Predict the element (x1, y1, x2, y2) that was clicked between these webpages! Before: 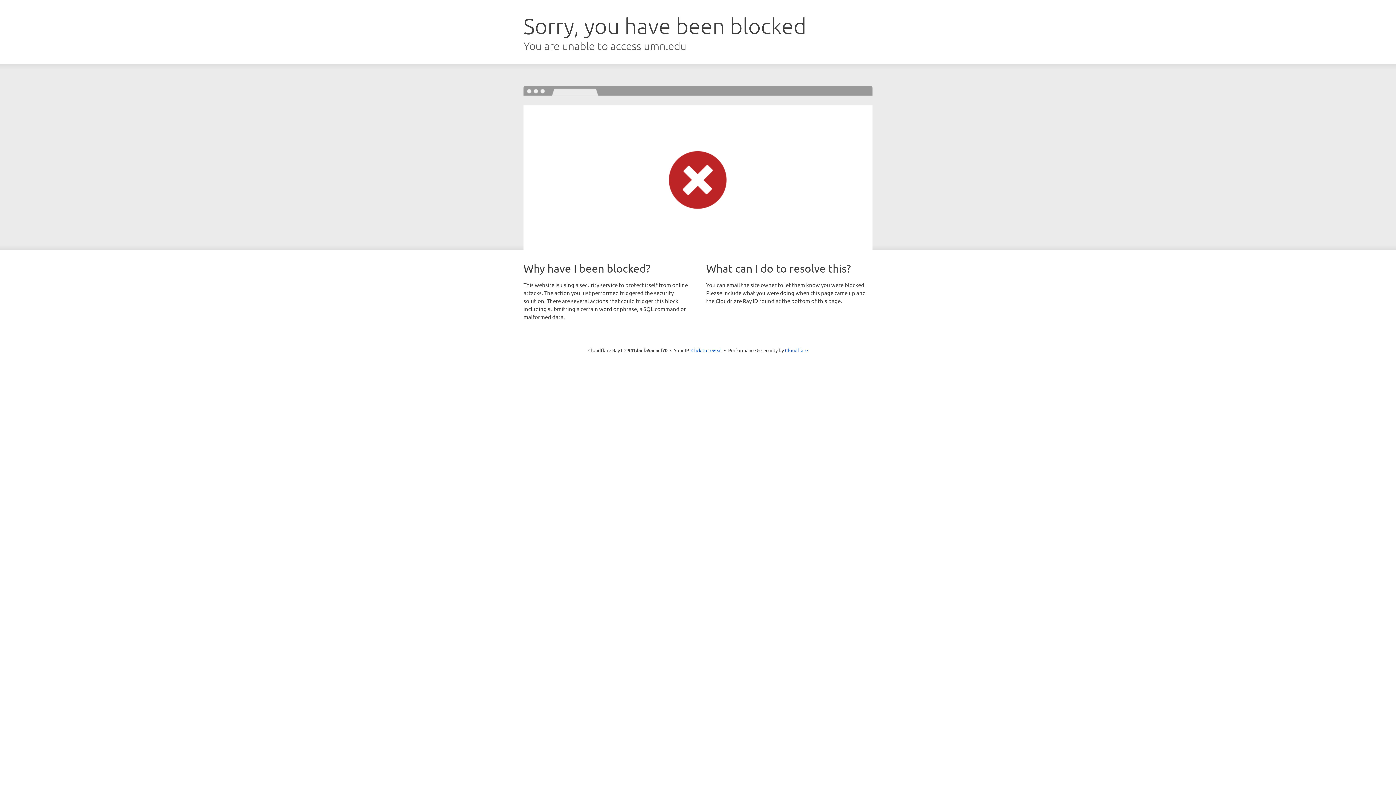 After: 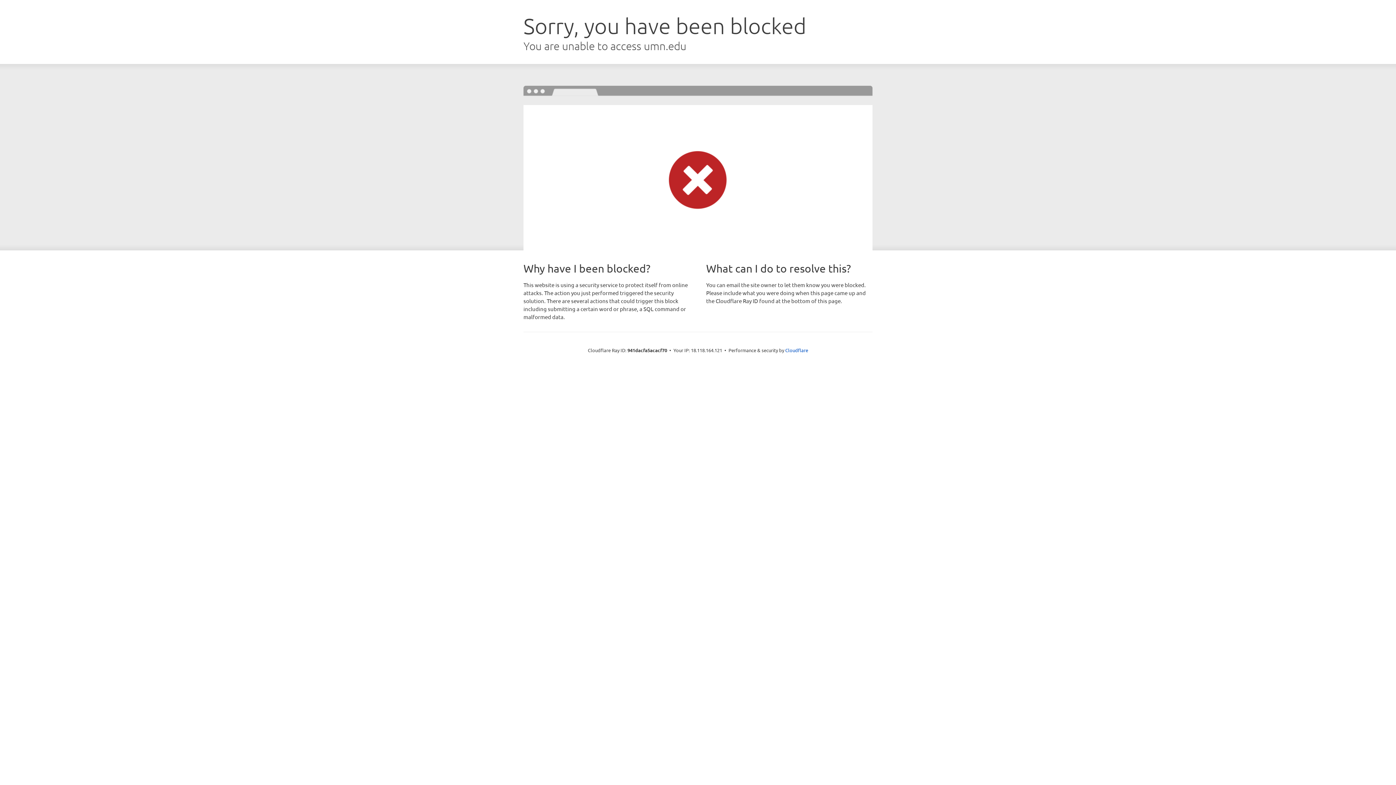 Action: bbox: (691, 346, 722, 353) label: Click to reveal